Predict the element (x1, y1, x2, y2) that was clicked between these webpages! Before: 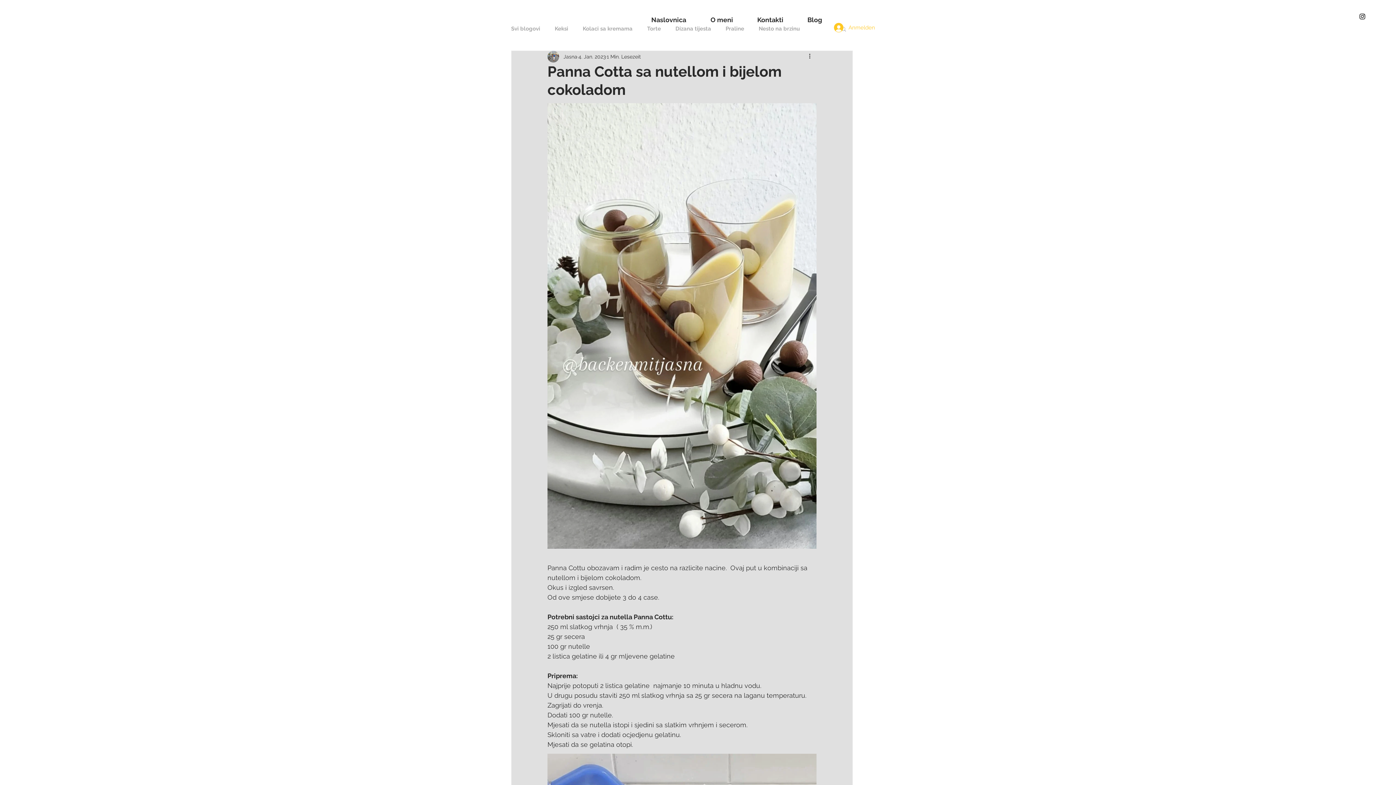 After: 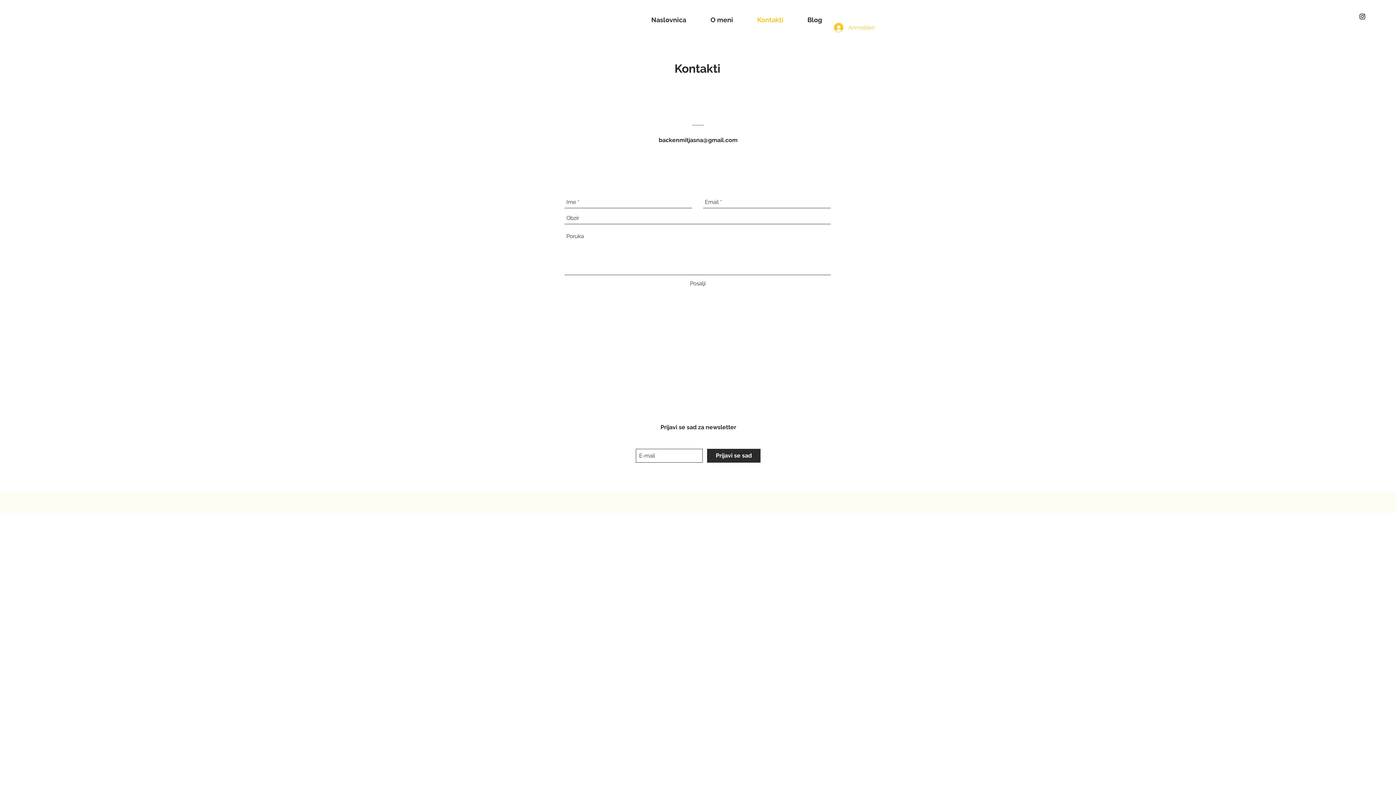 Action: bbox: (745, 10, 795, 29) label: Kontakti